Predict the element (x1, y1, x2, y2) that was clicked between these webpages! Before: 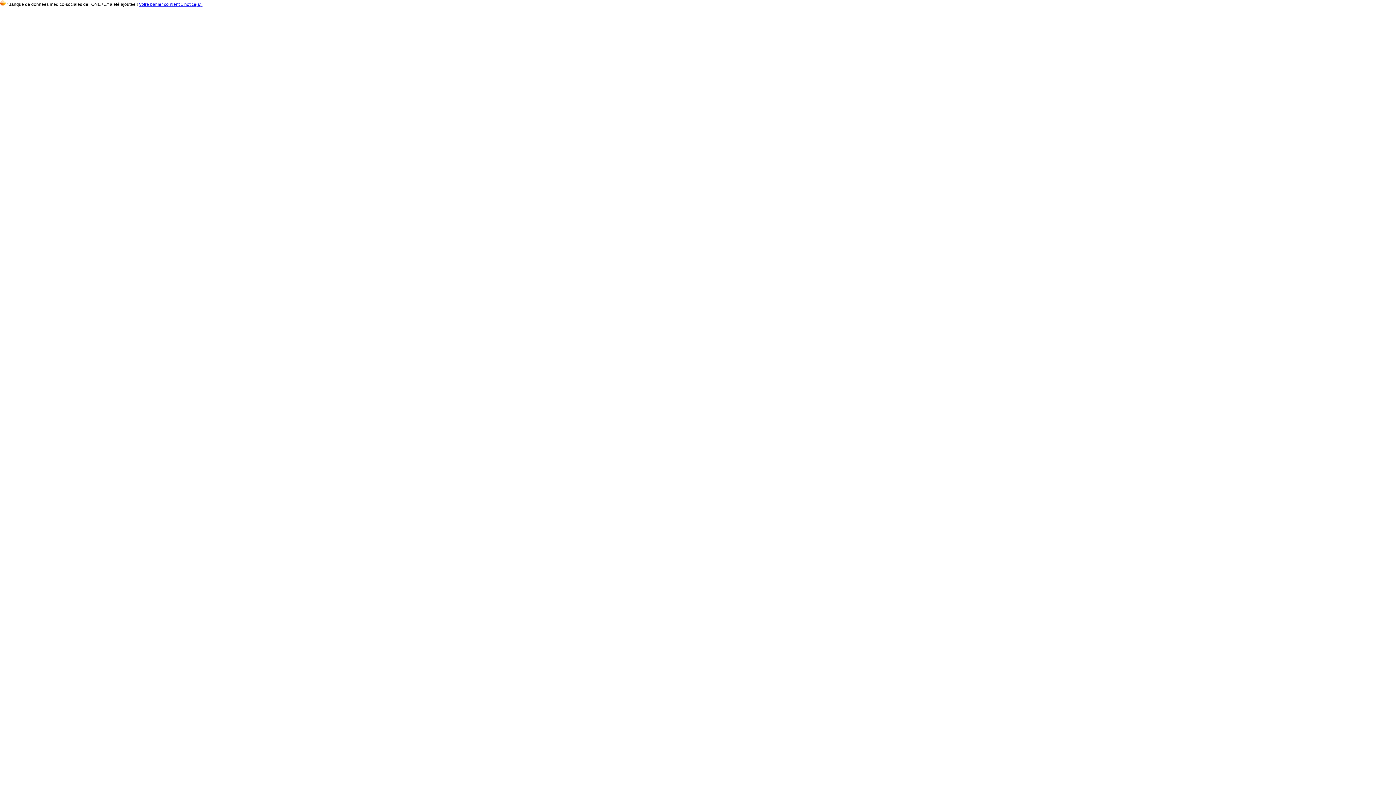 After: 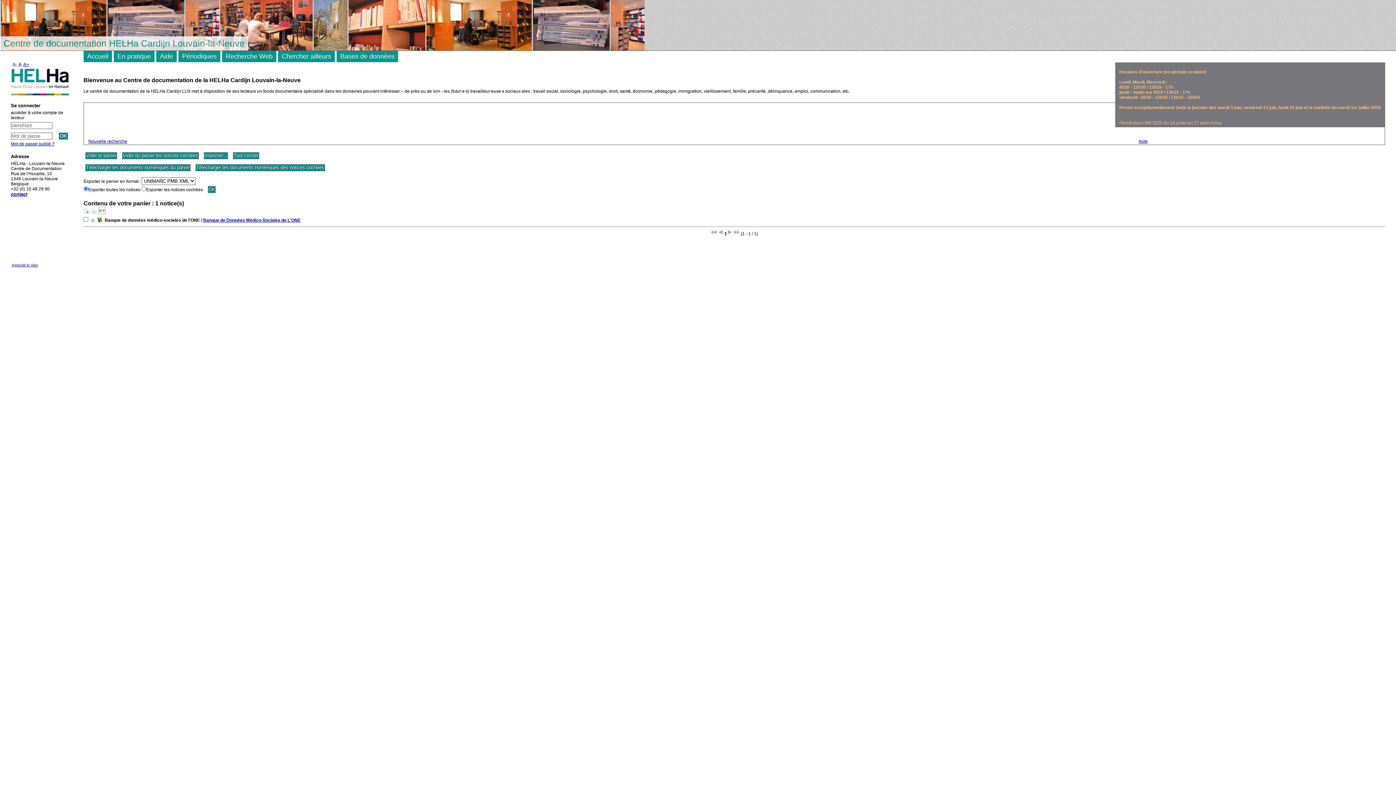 Action: bbox: (138, 1, 202, 6) label: Votre panier contient 1 notice(s).